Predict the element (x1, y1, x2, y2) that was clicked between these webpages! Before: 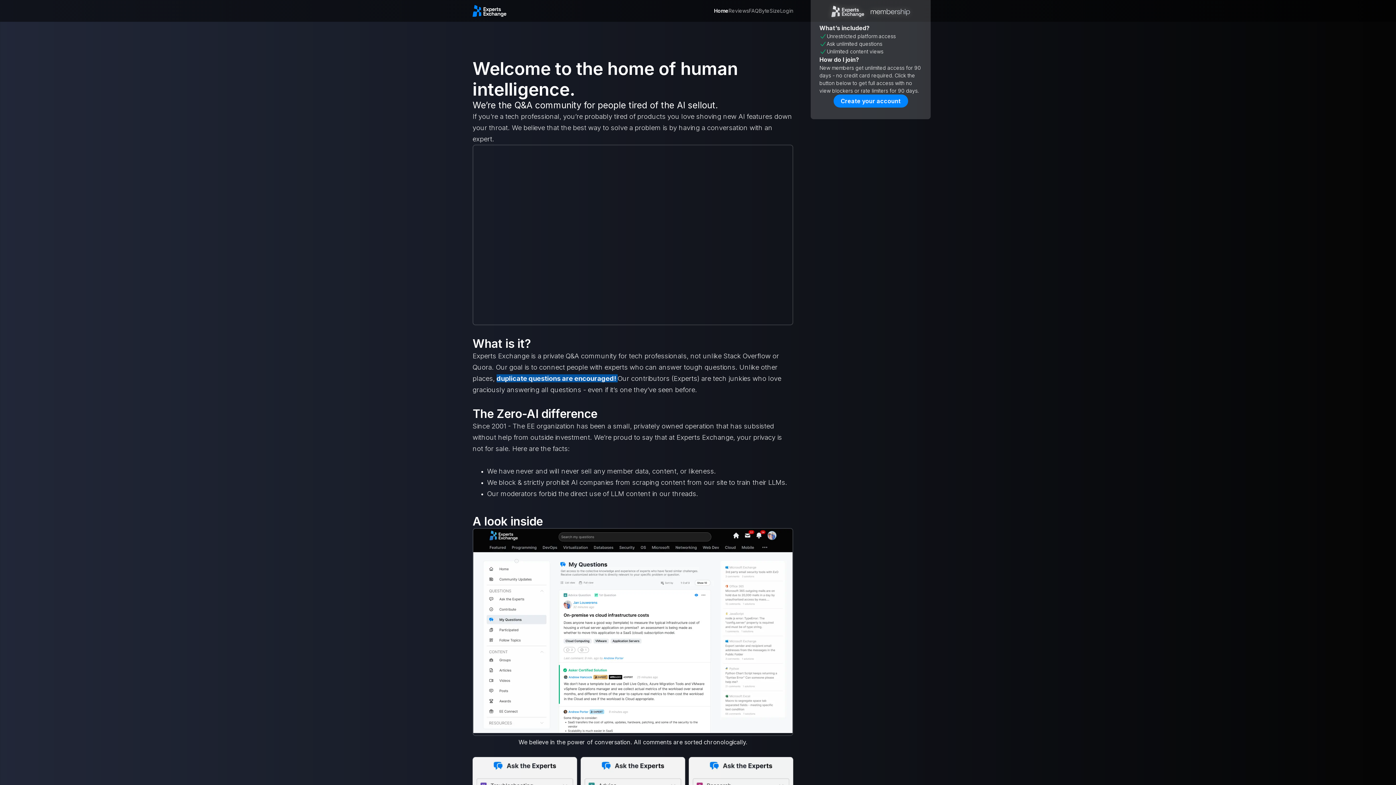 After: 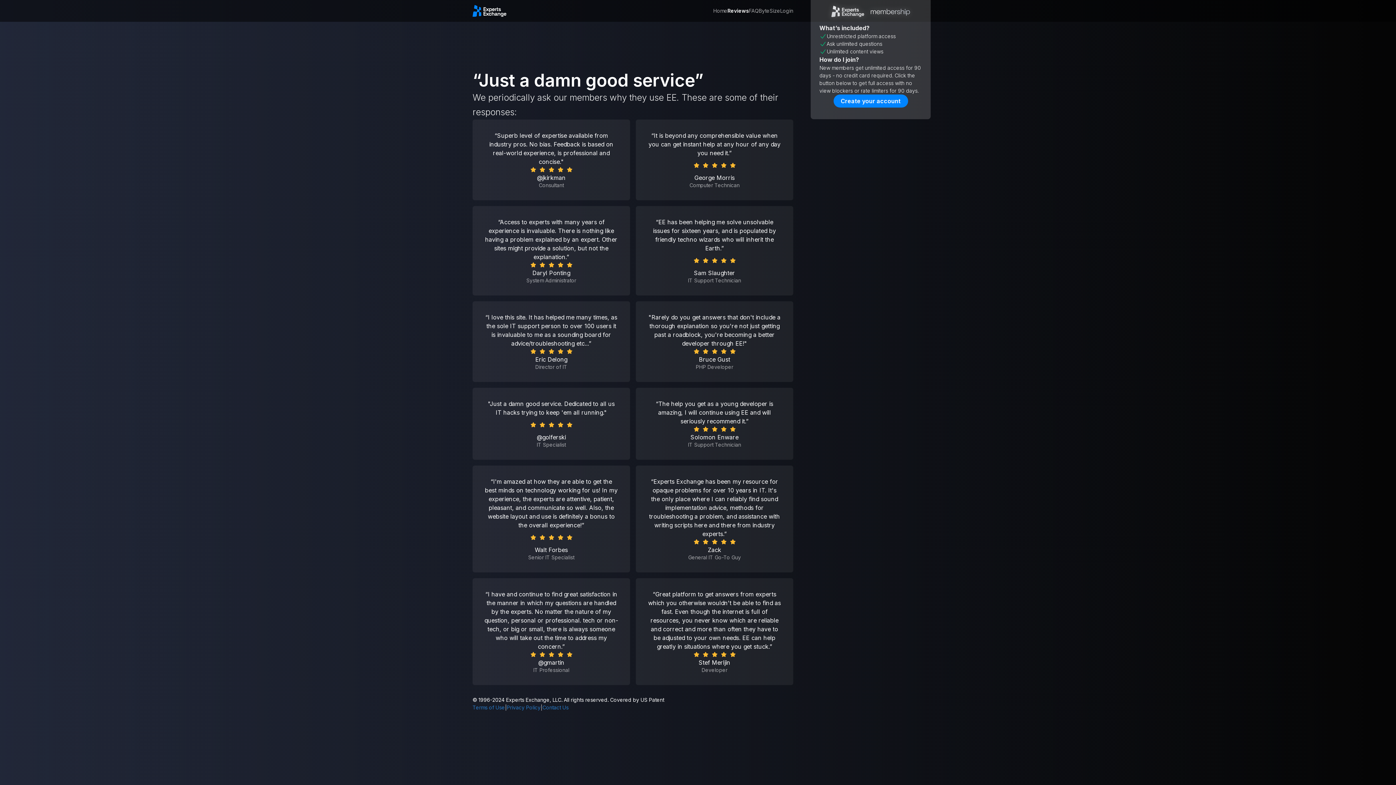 Action: label: Reviews bbox: (728, 6, 749, 14)